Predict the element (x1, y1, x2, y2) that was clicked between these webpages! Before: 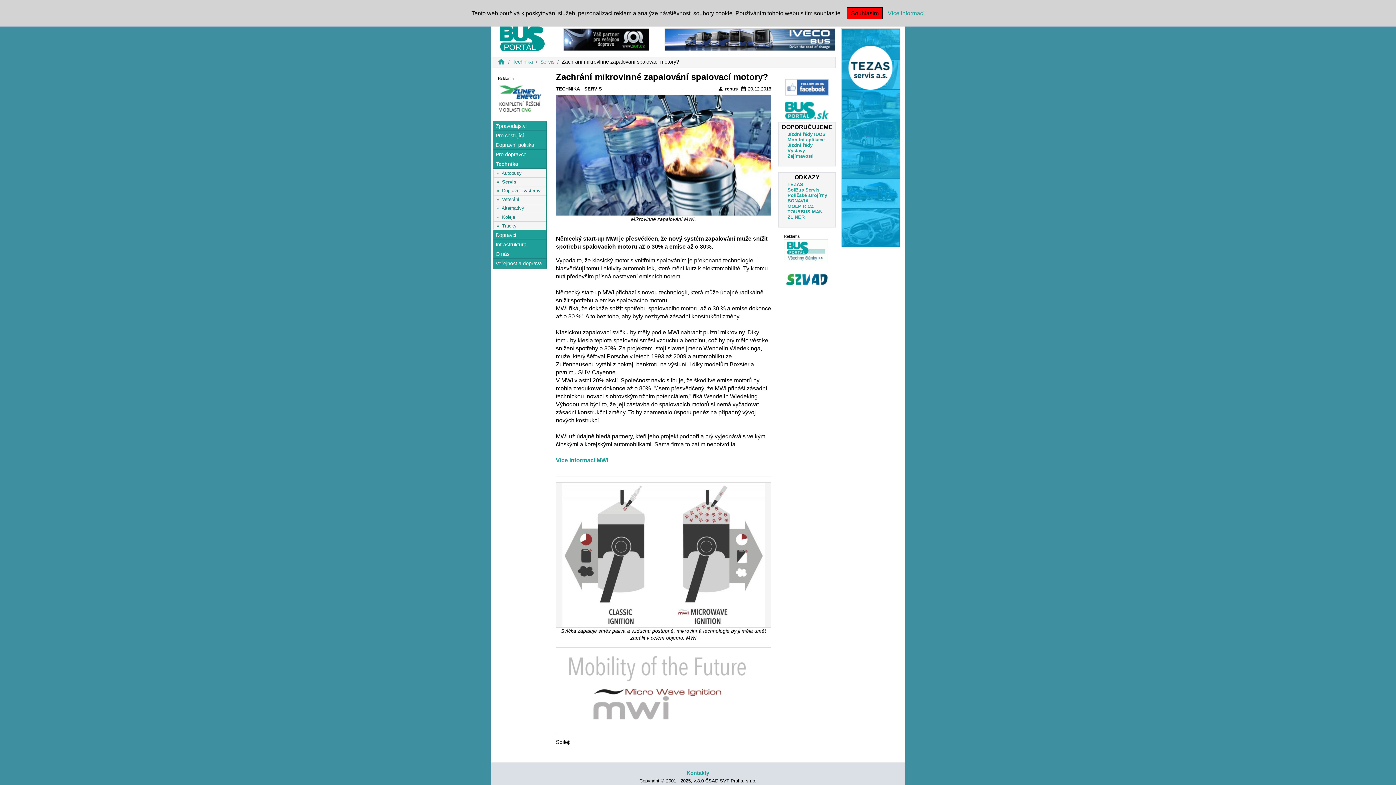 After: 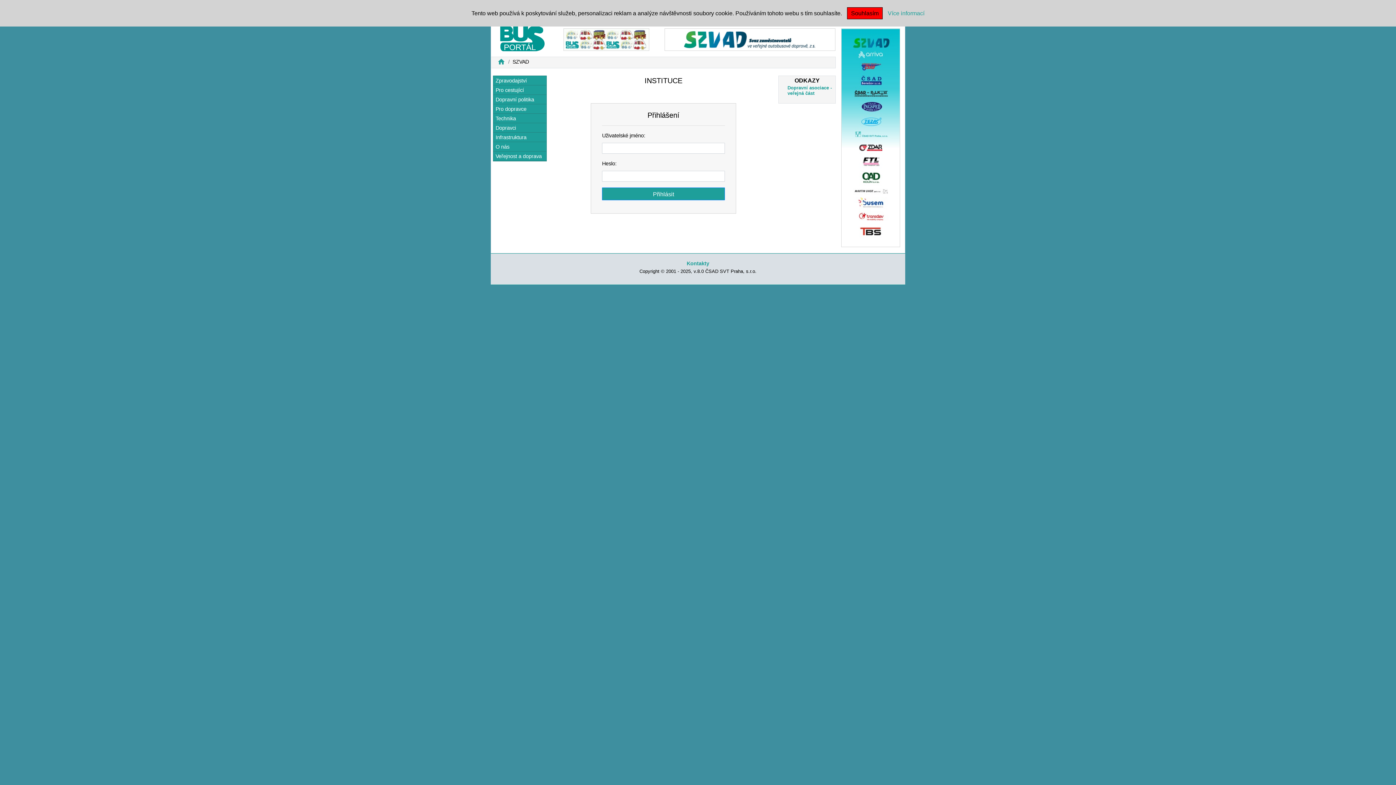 Action: bbox: (785, 268, 829, 291)